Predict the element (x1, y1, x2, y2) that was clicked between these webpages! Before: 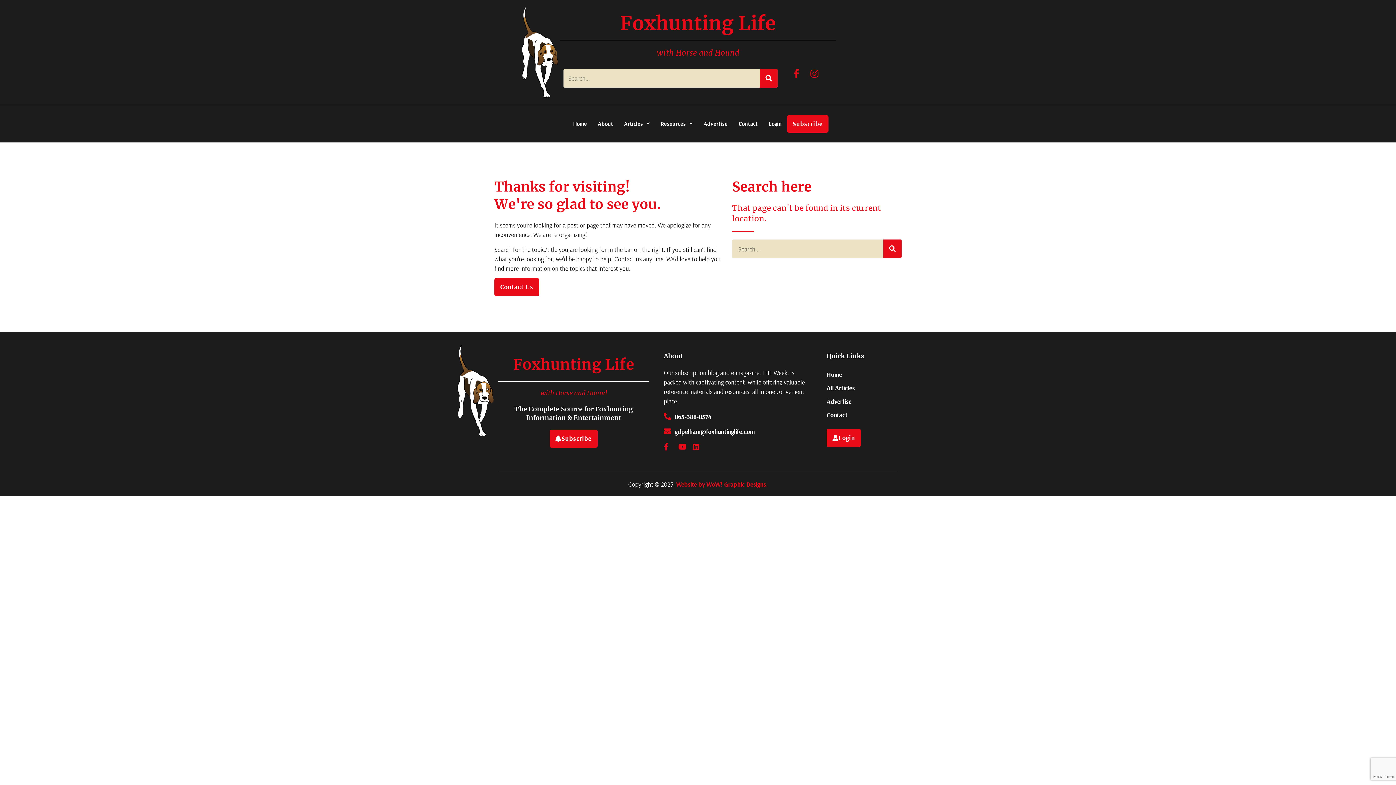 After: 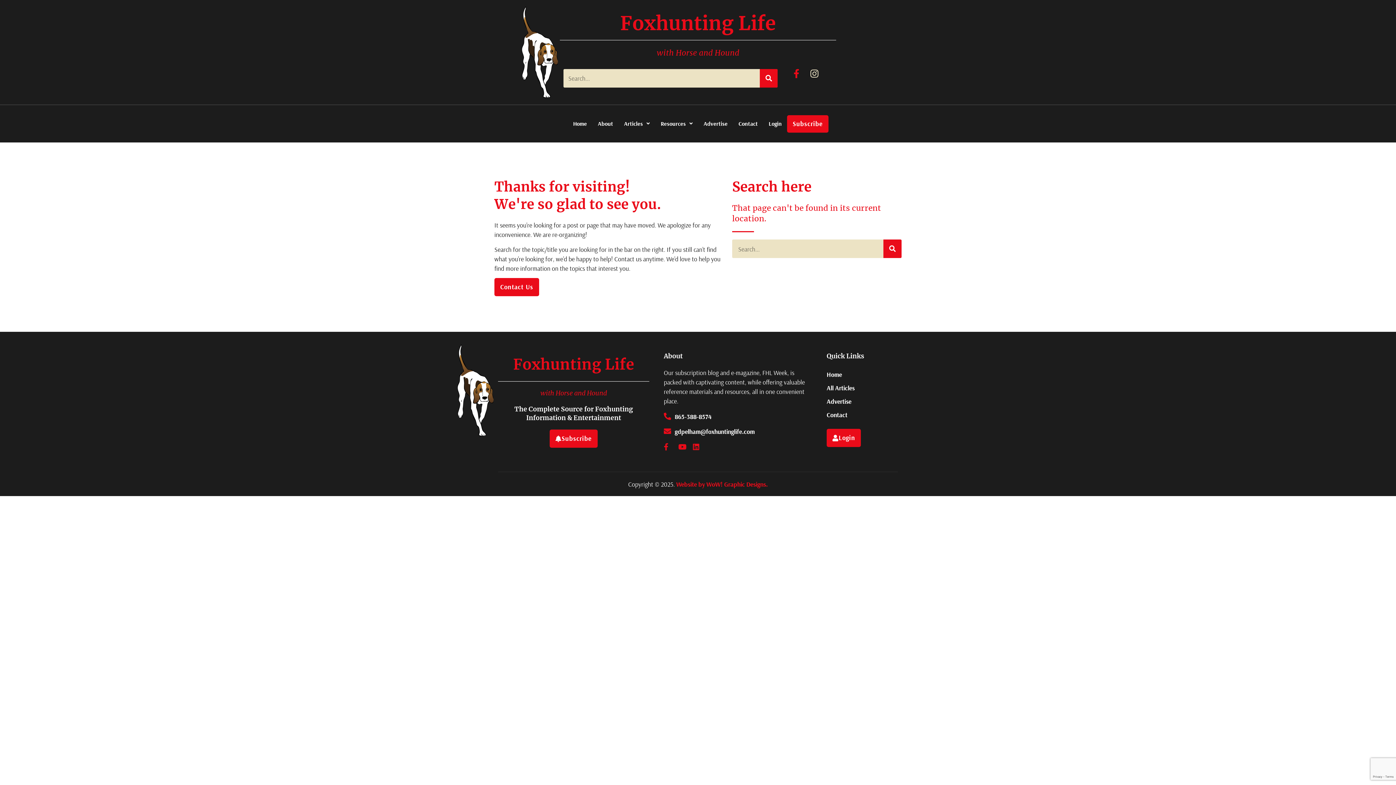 Action: bbox: (810, 68, 823, 78)